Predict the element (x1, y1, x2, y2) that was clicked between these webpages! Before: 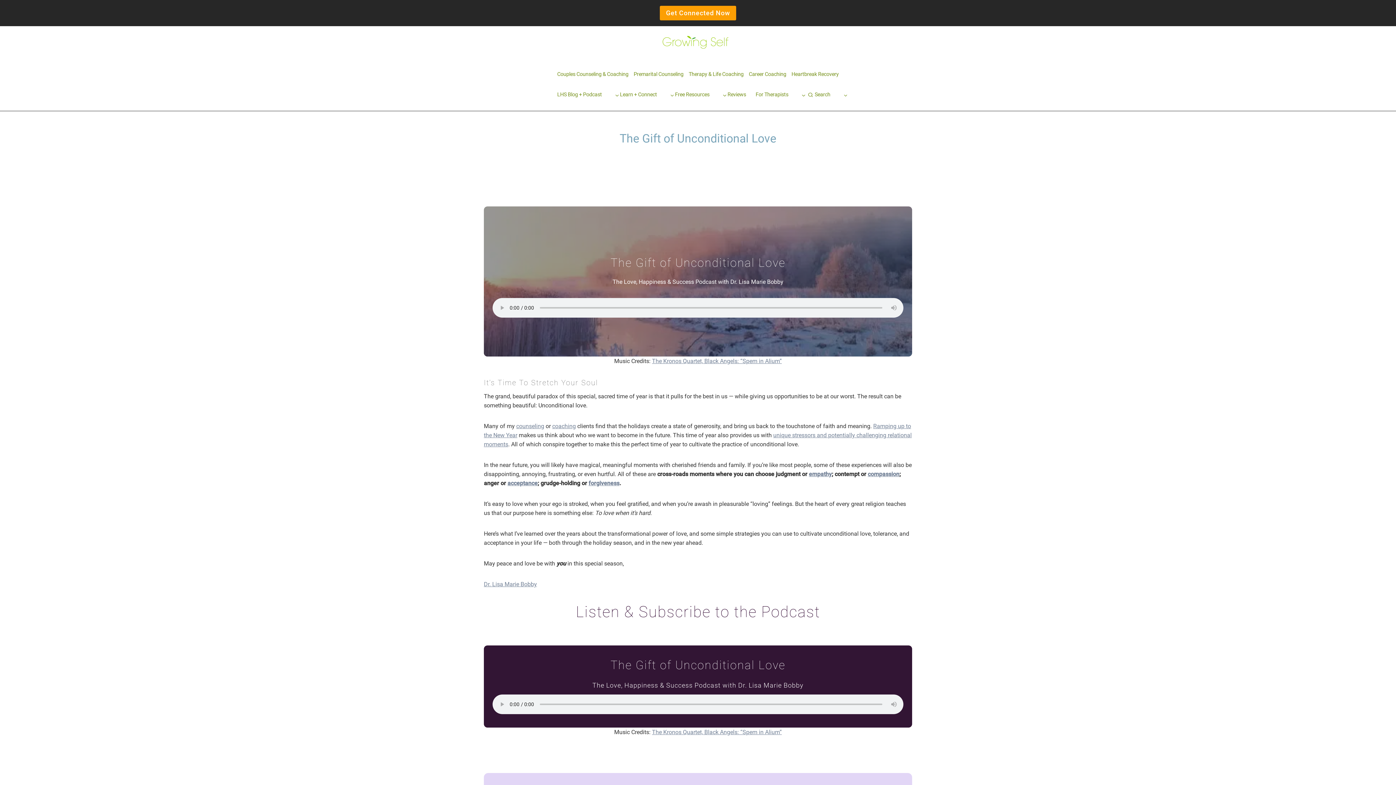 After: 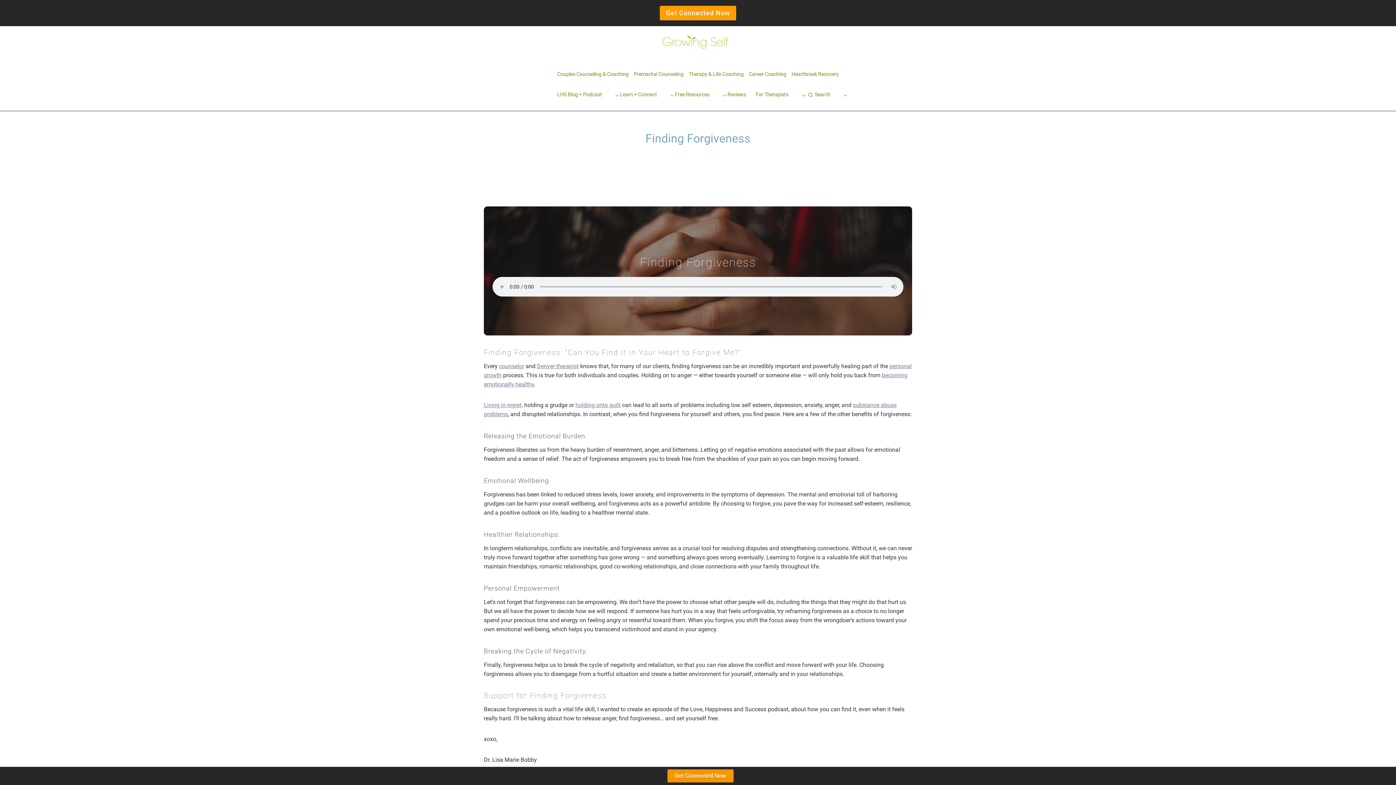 Action: bbox: (588, 480, 619, 486) label: forgiveness